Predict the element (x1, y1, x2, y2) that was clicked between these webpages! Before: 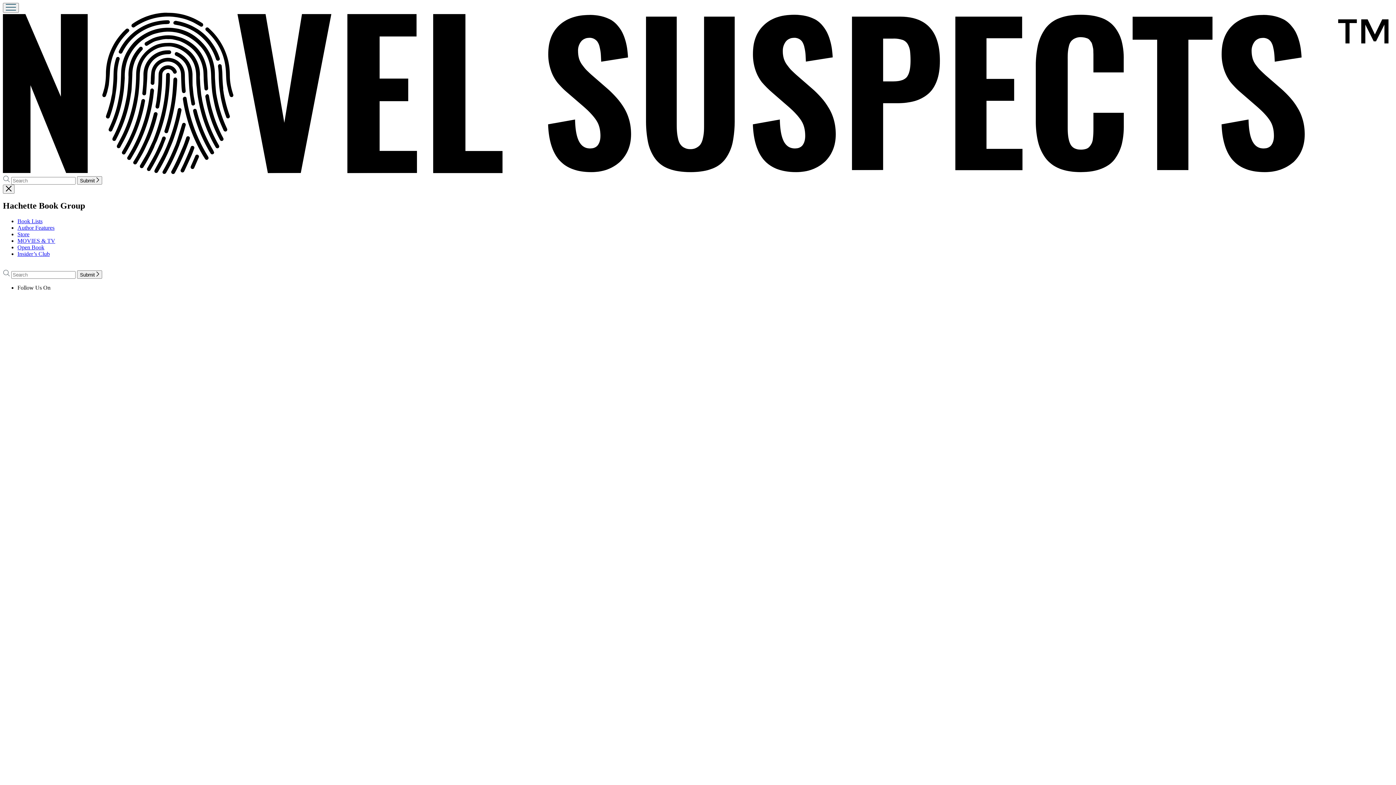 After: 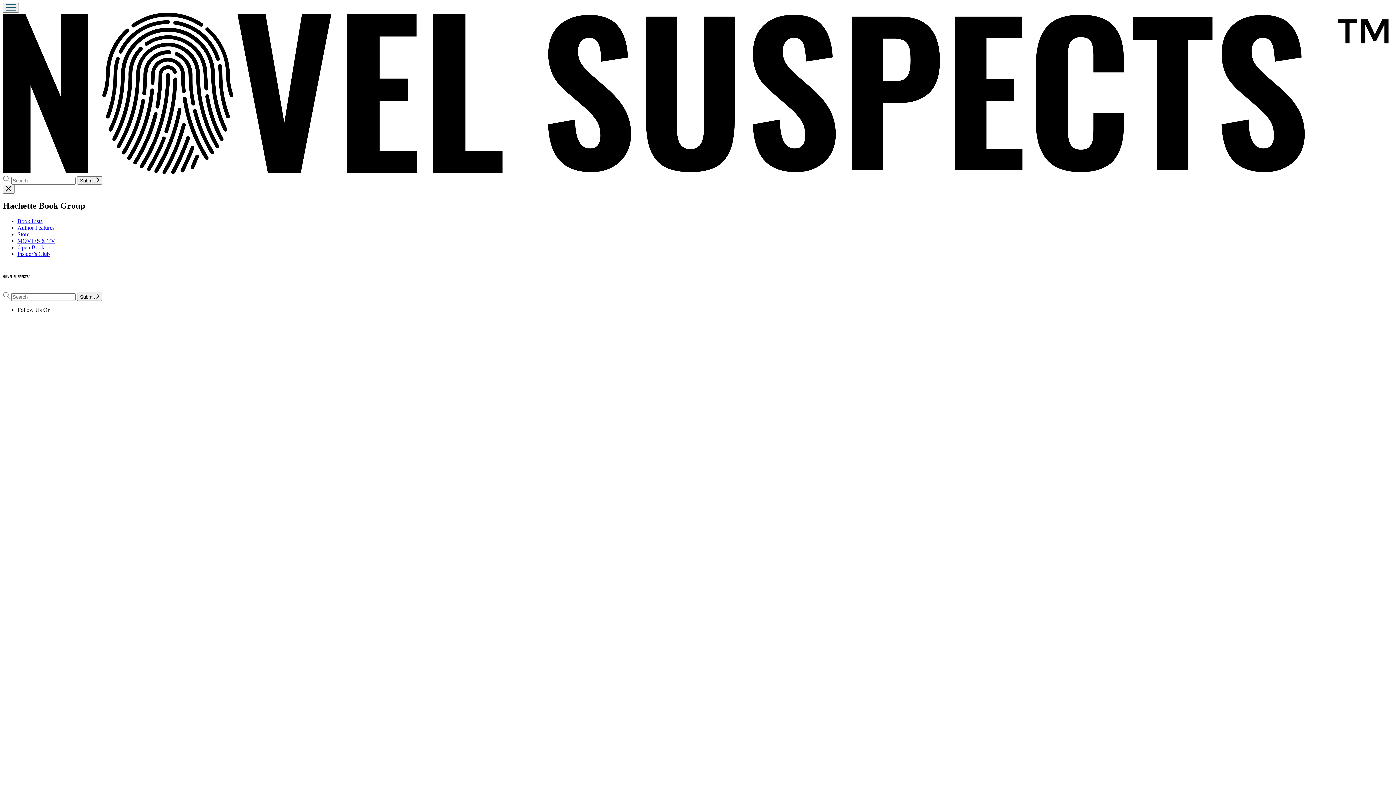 Action: bbox: (17, 224, 54, 230) label: Author Features